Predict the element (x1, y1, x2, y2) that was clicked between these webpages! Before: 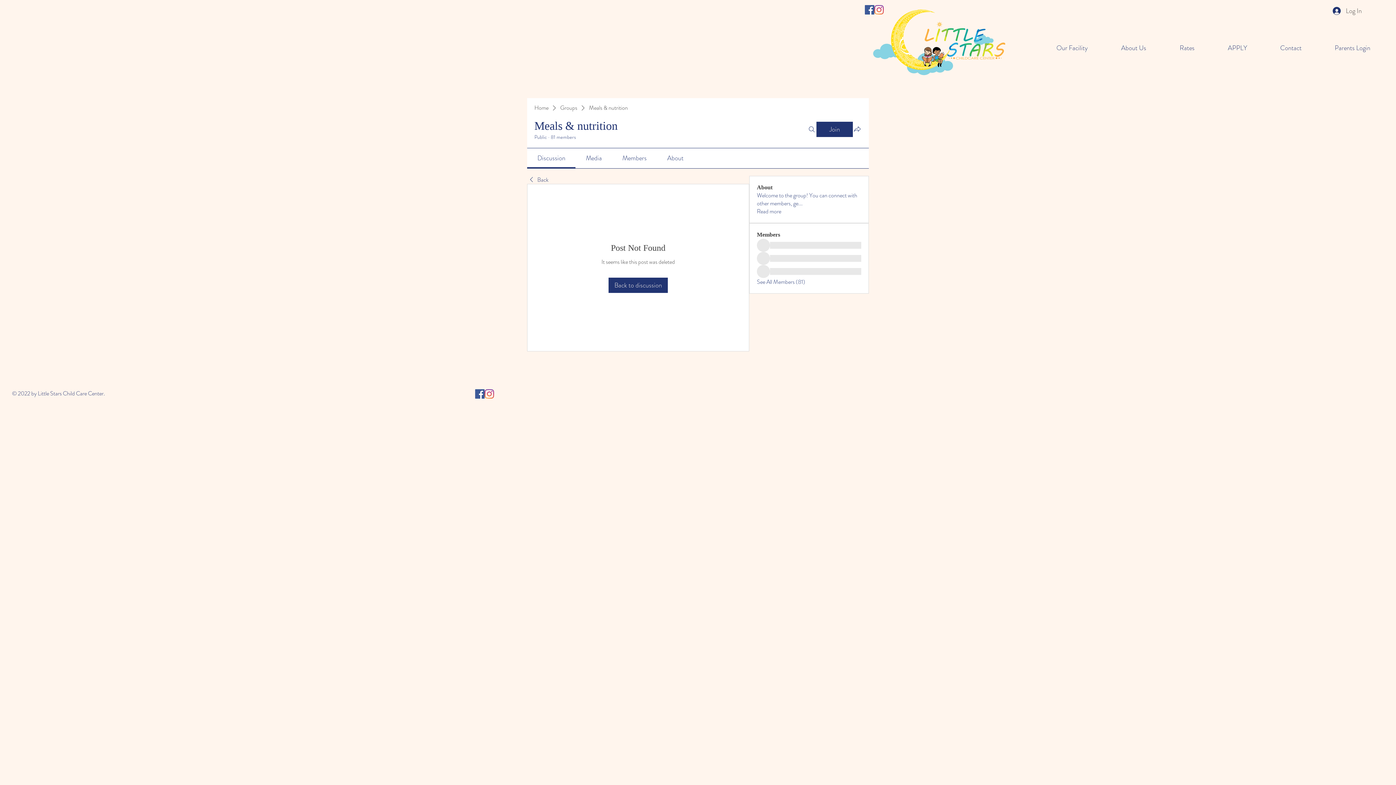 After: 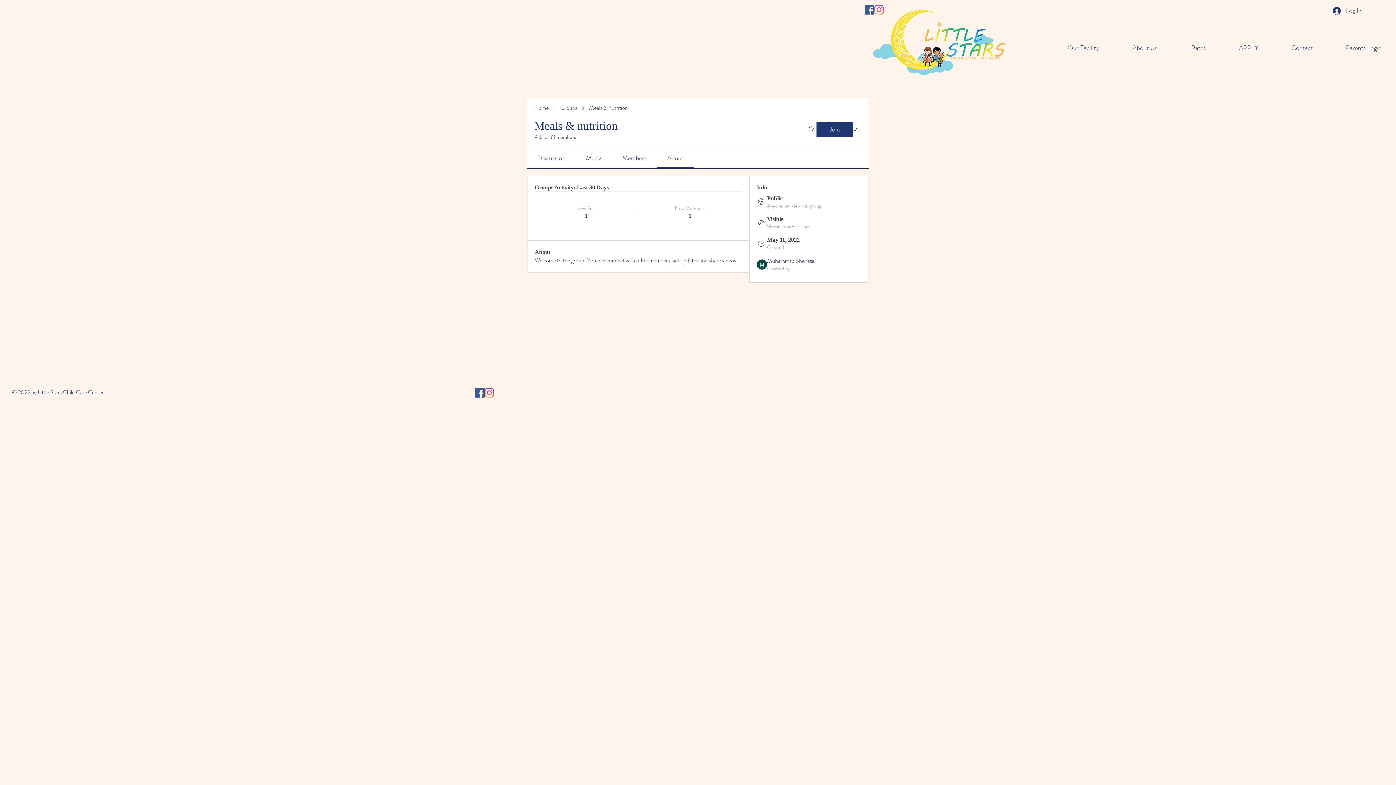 Action: label: Read more bbox: (757, 207, 781, 215)